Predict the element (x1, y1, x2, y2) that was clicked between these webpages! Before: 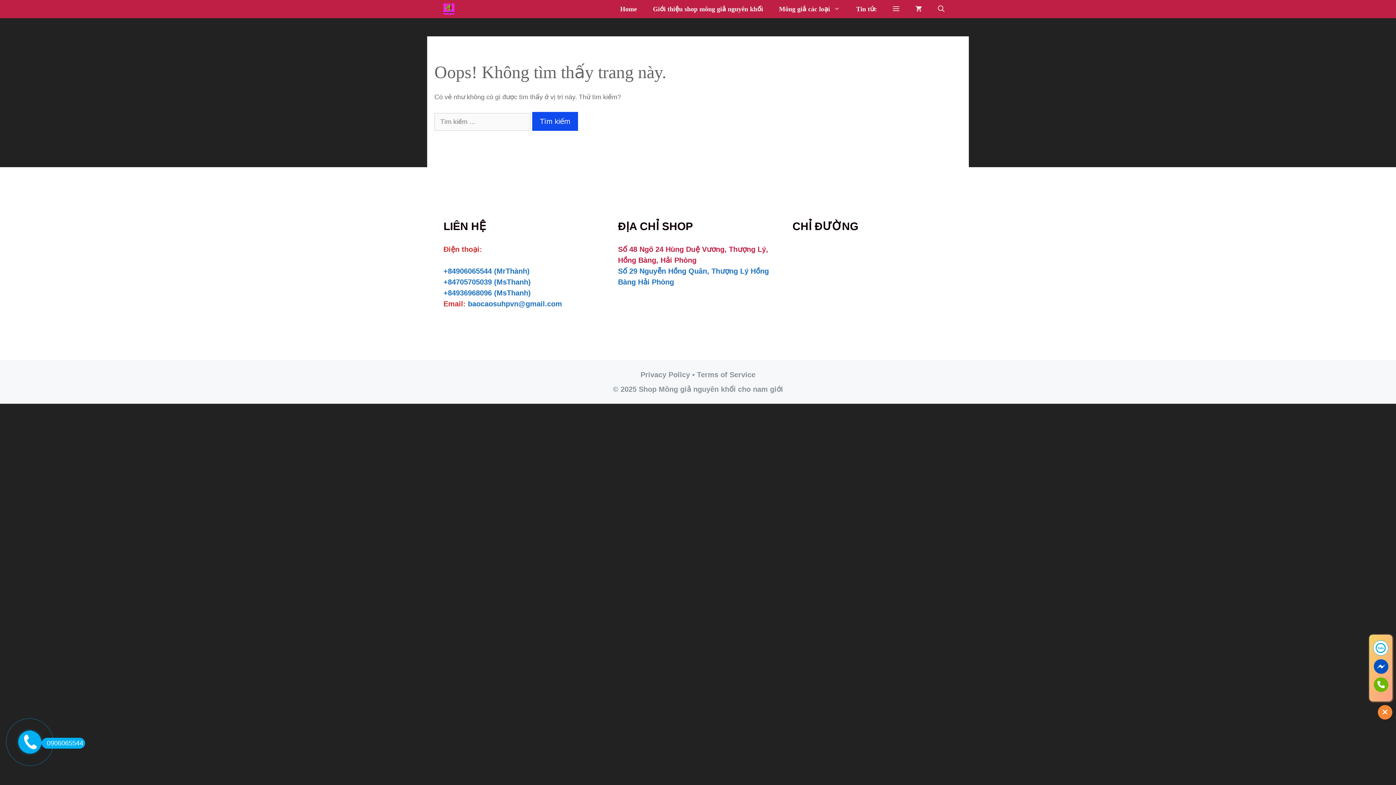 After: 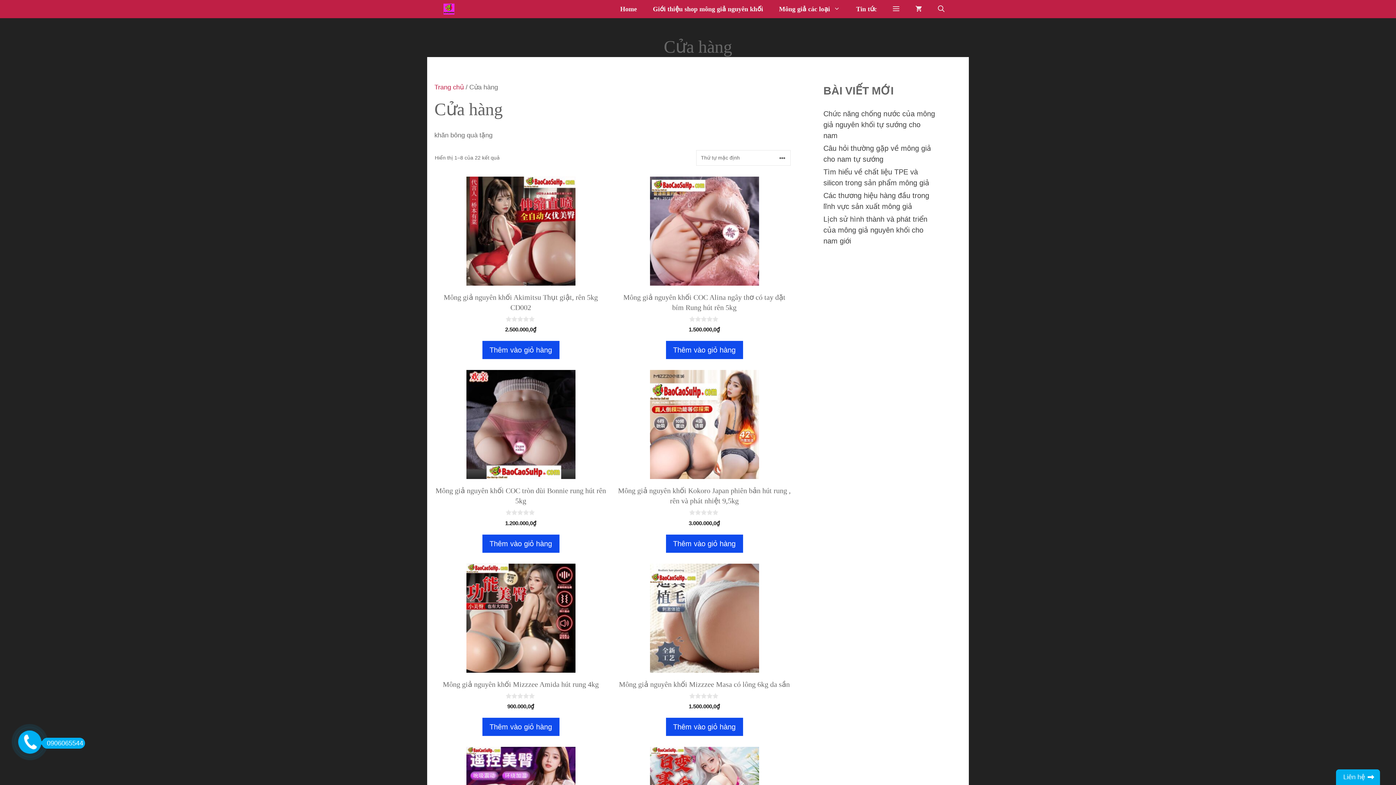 Action: label: Mông giả các loại bbox: (771, 0, 848, 18)